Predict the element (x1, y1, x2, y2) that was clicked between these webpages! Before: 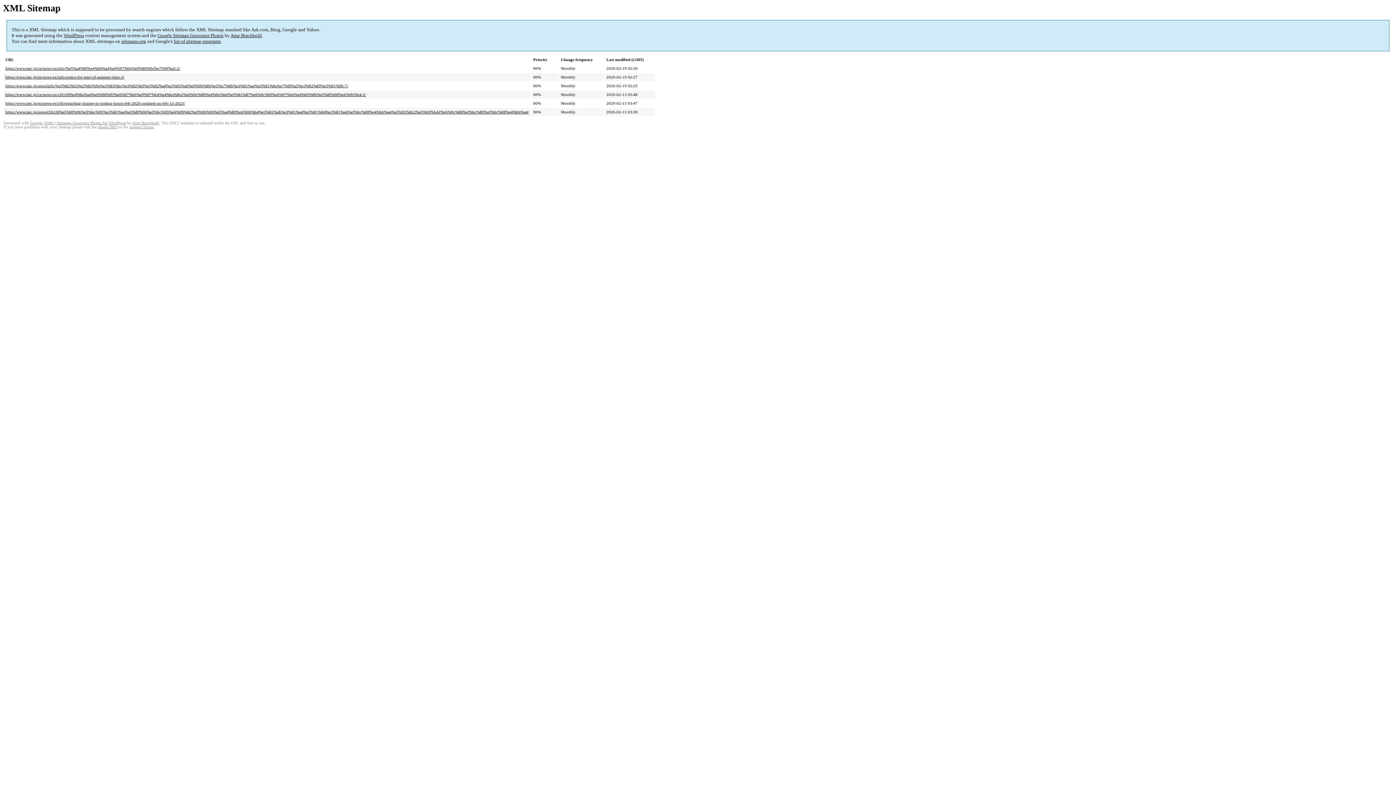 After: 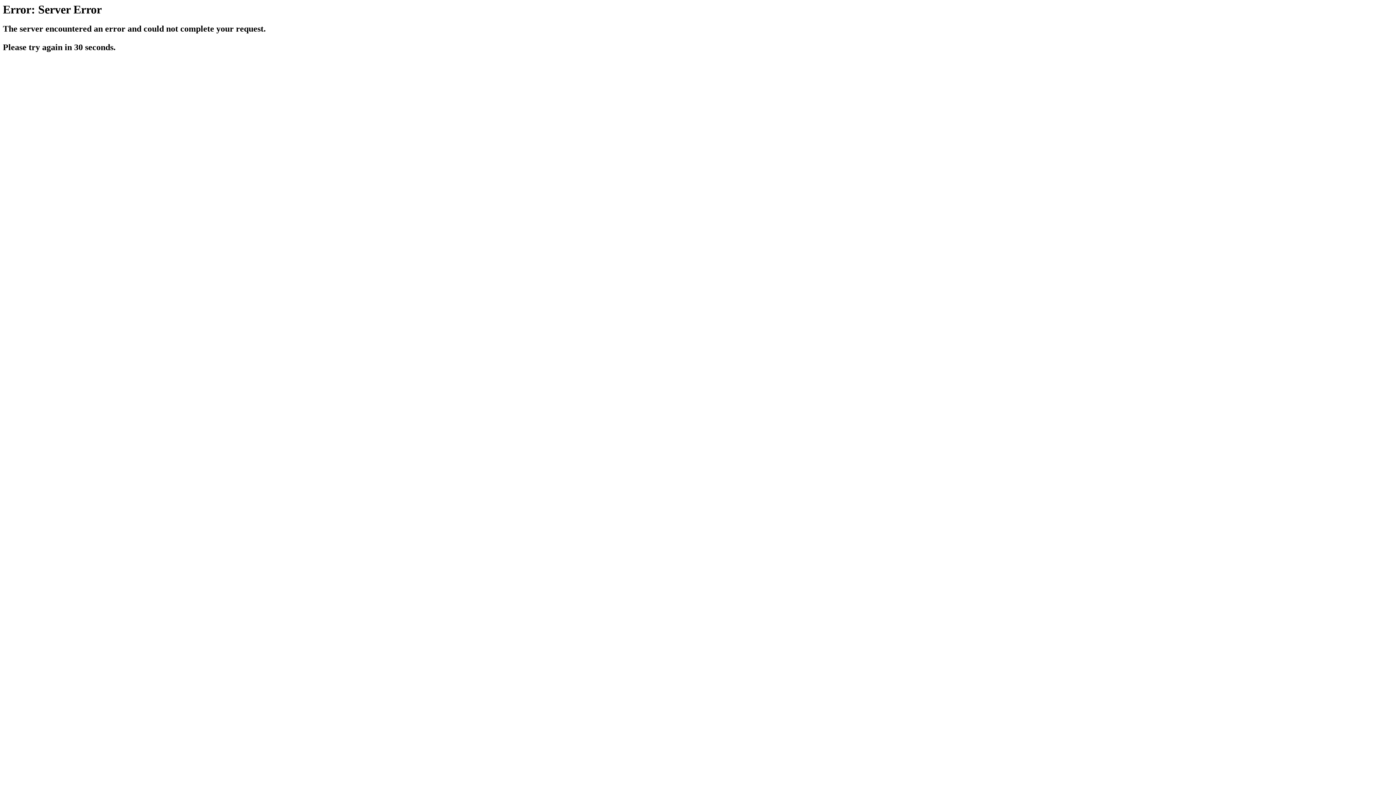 Action: bbox: (173, 38, 220, 44) label: list of sitemap programs